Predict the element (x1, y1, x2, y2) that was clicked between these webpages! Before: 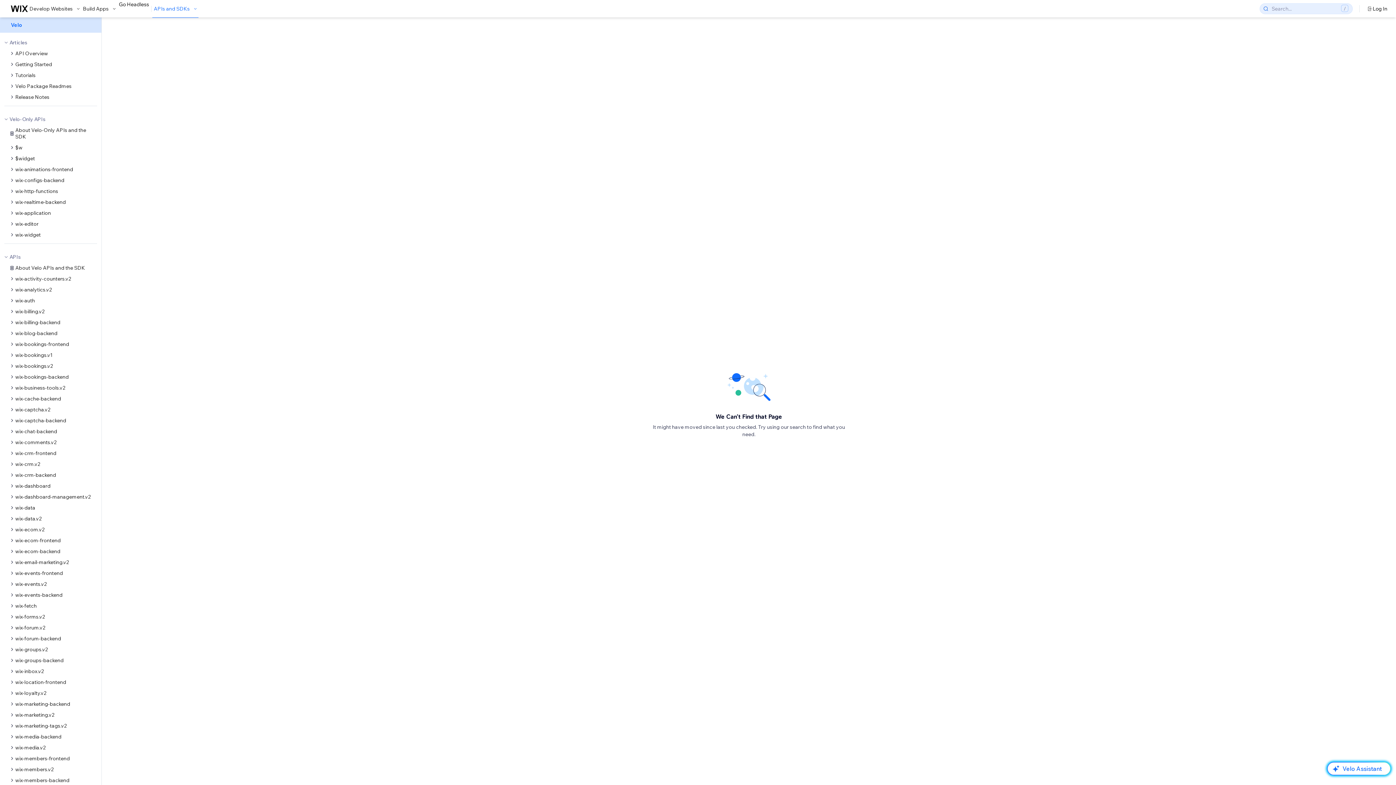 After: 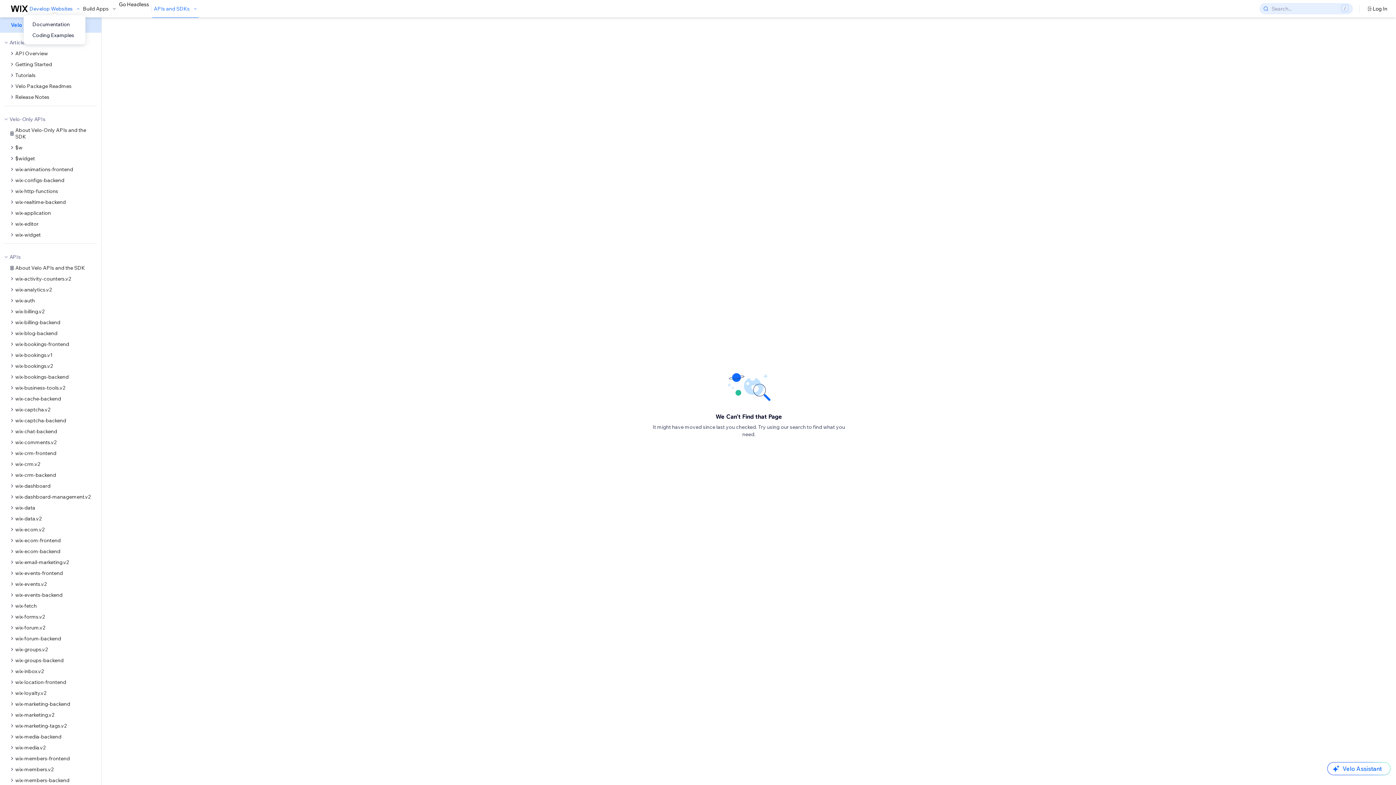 Action: bbox: (29, 5, 81, 12) label: Develop Websites